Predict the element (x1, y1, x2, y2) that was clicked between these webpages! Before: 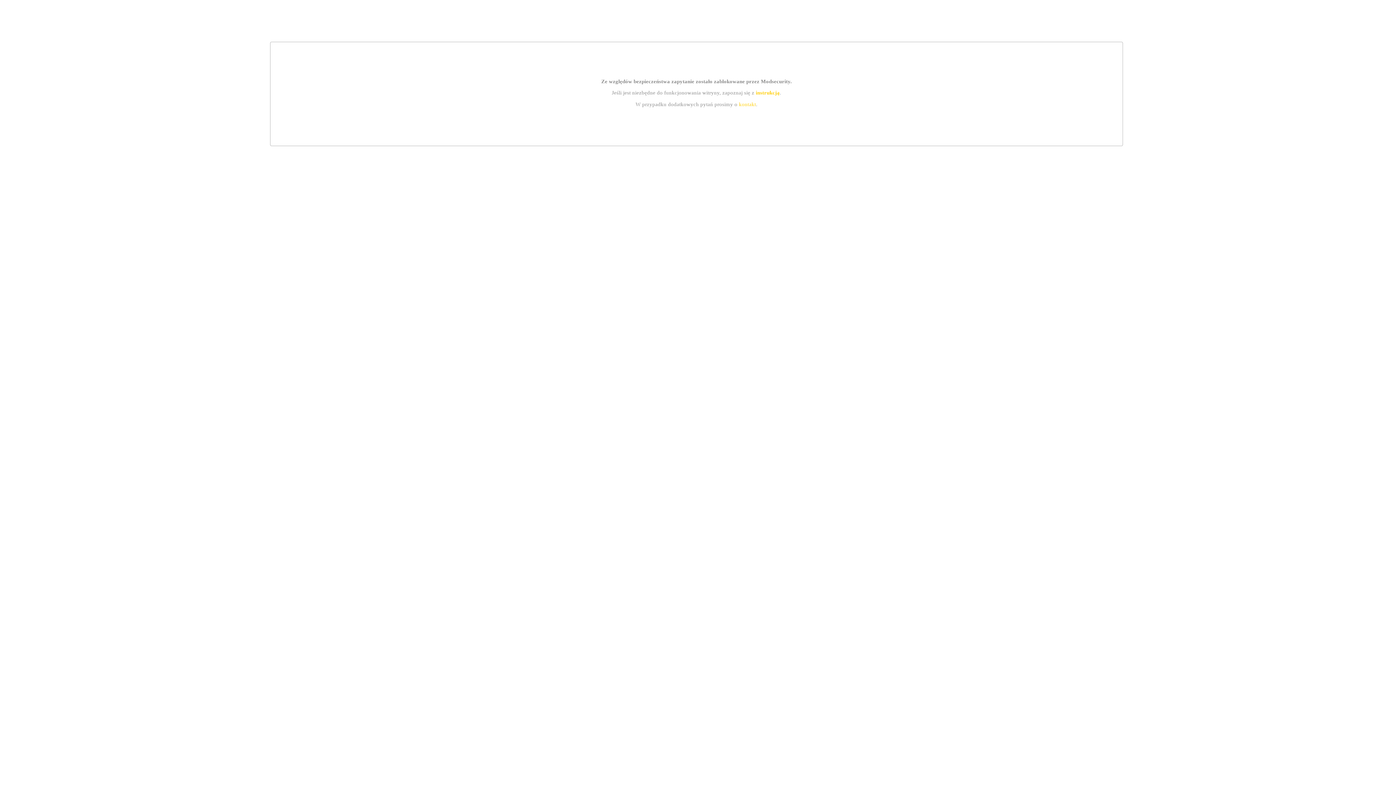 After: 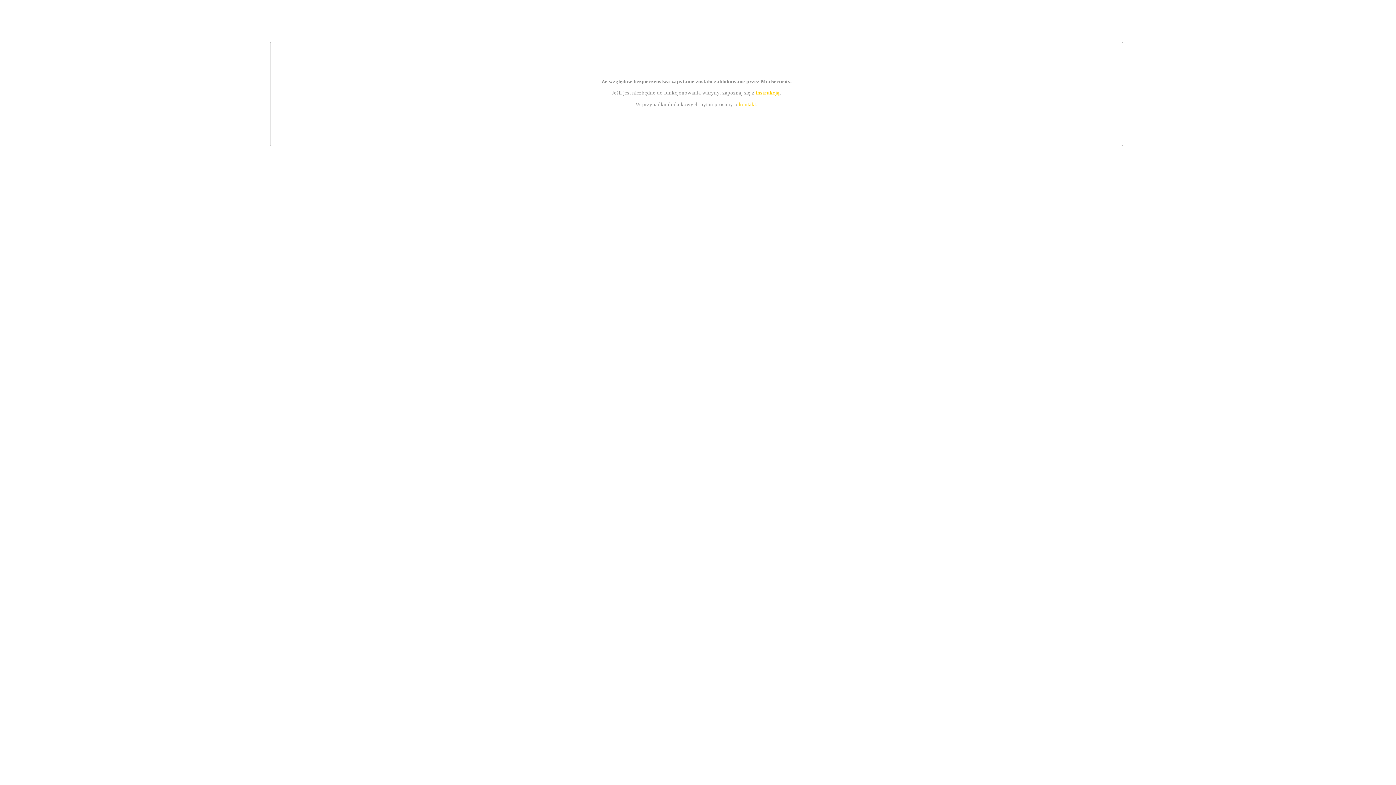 Action: label: instrukcją bbox: (755, 89, 779, 95)